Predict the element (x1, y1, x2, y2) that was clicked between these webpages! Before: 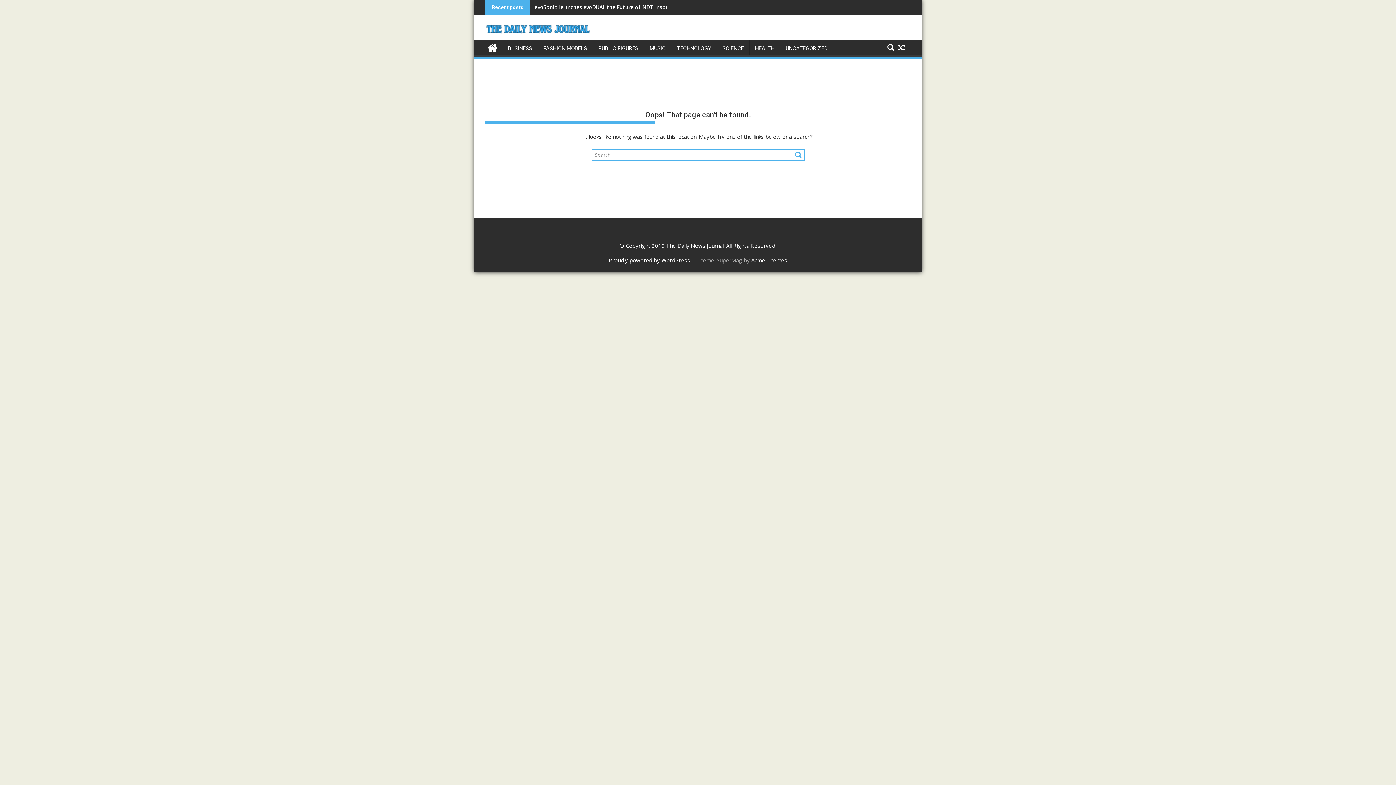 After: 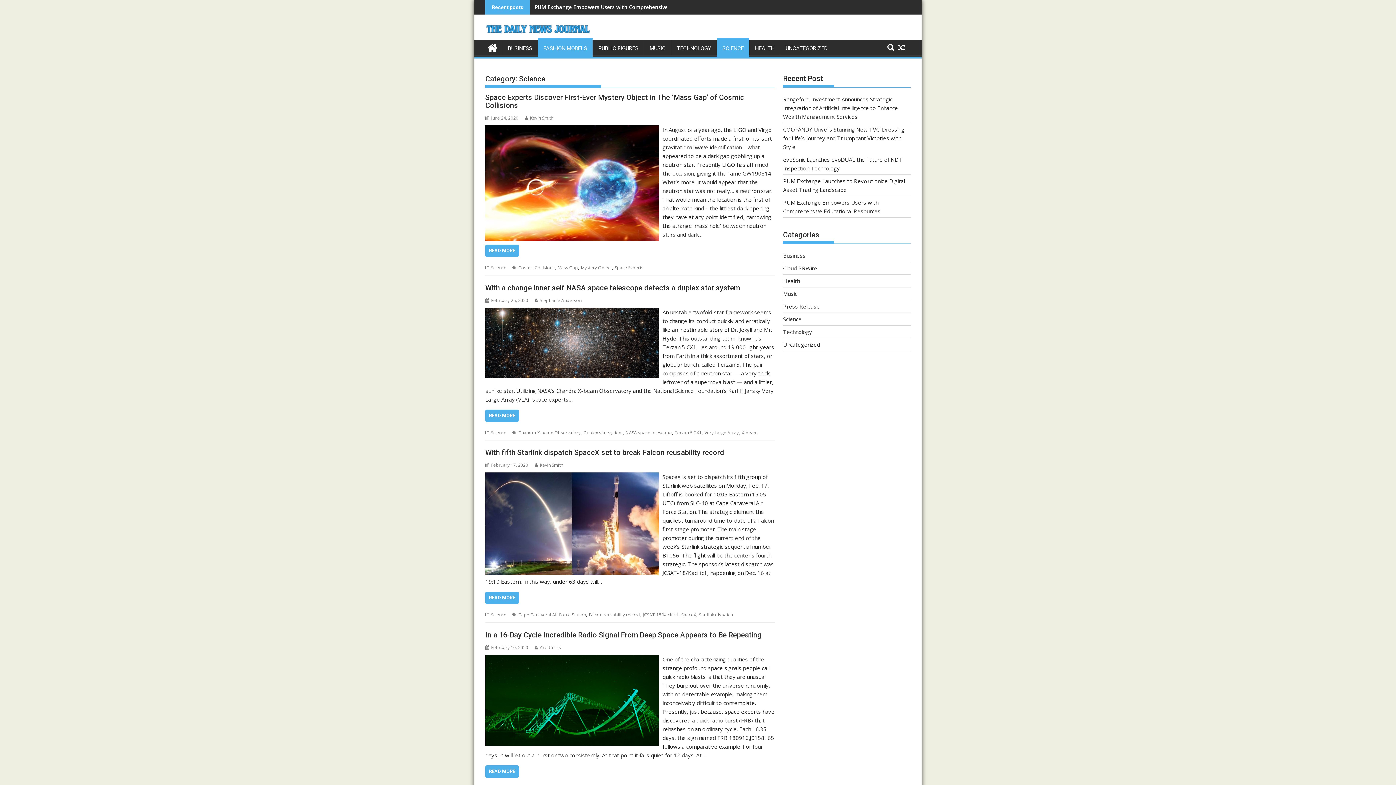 Action: bbox: (538, 39, 592, 57) label: FASHION MODELS